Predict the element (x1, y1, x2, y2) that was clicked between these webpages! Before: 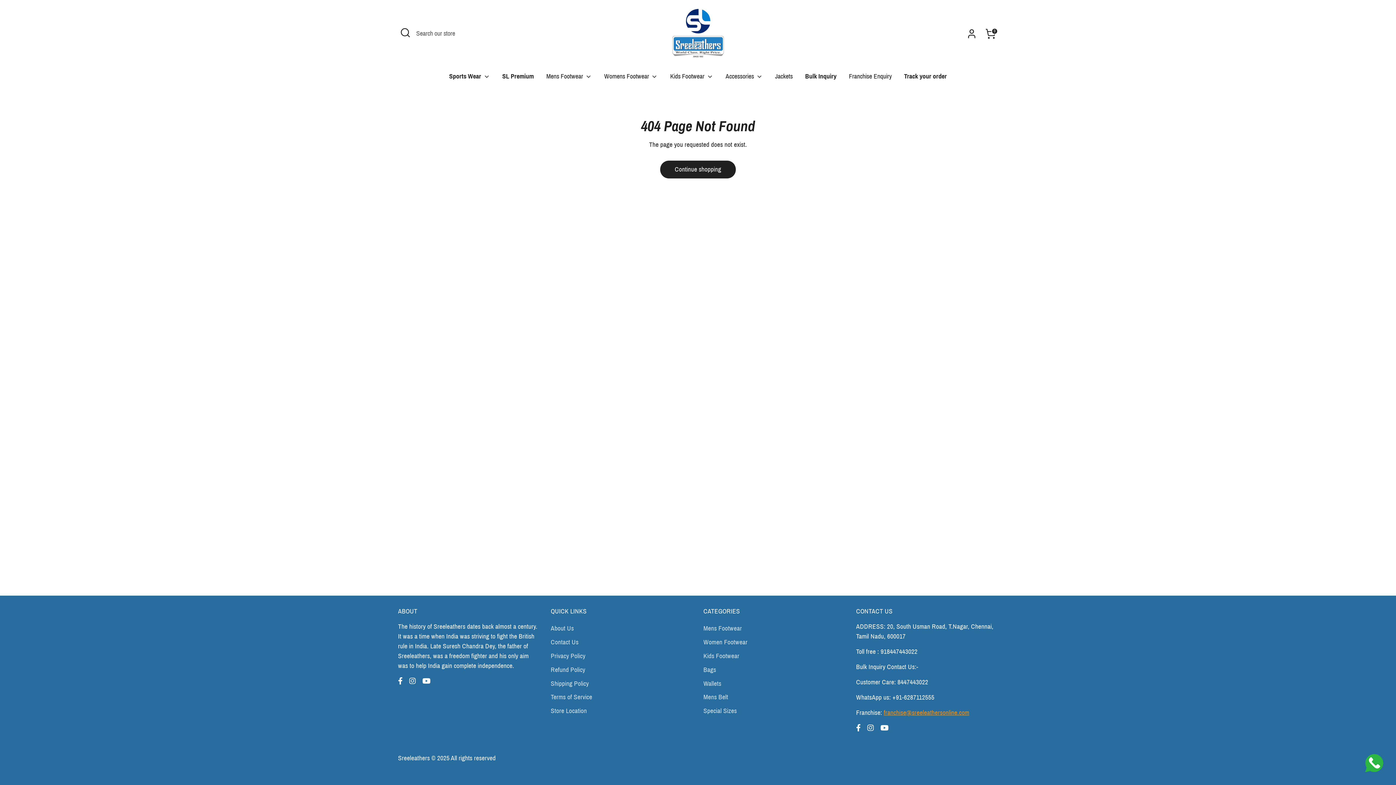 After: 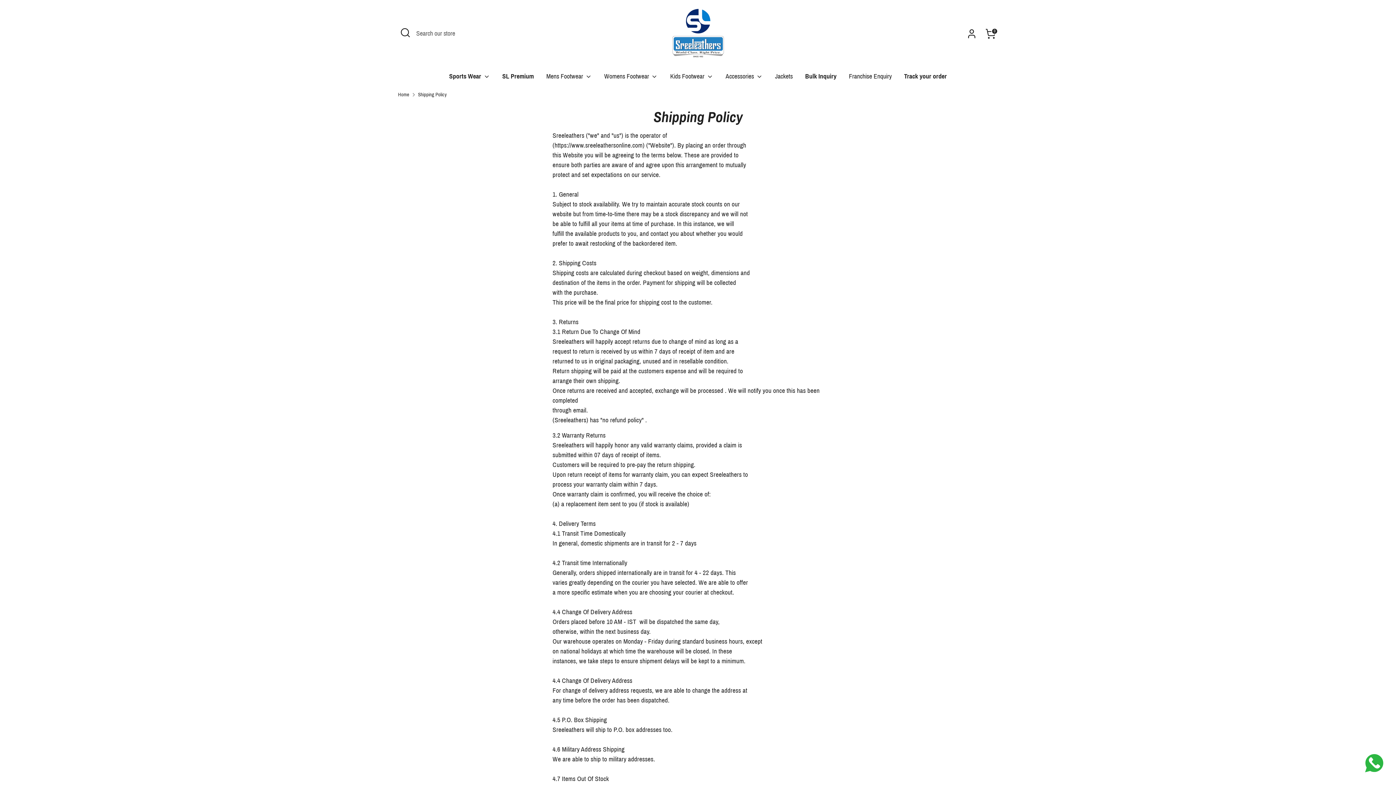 Action: bbox: (550, 680, 589, 687) label: Shipping Policy